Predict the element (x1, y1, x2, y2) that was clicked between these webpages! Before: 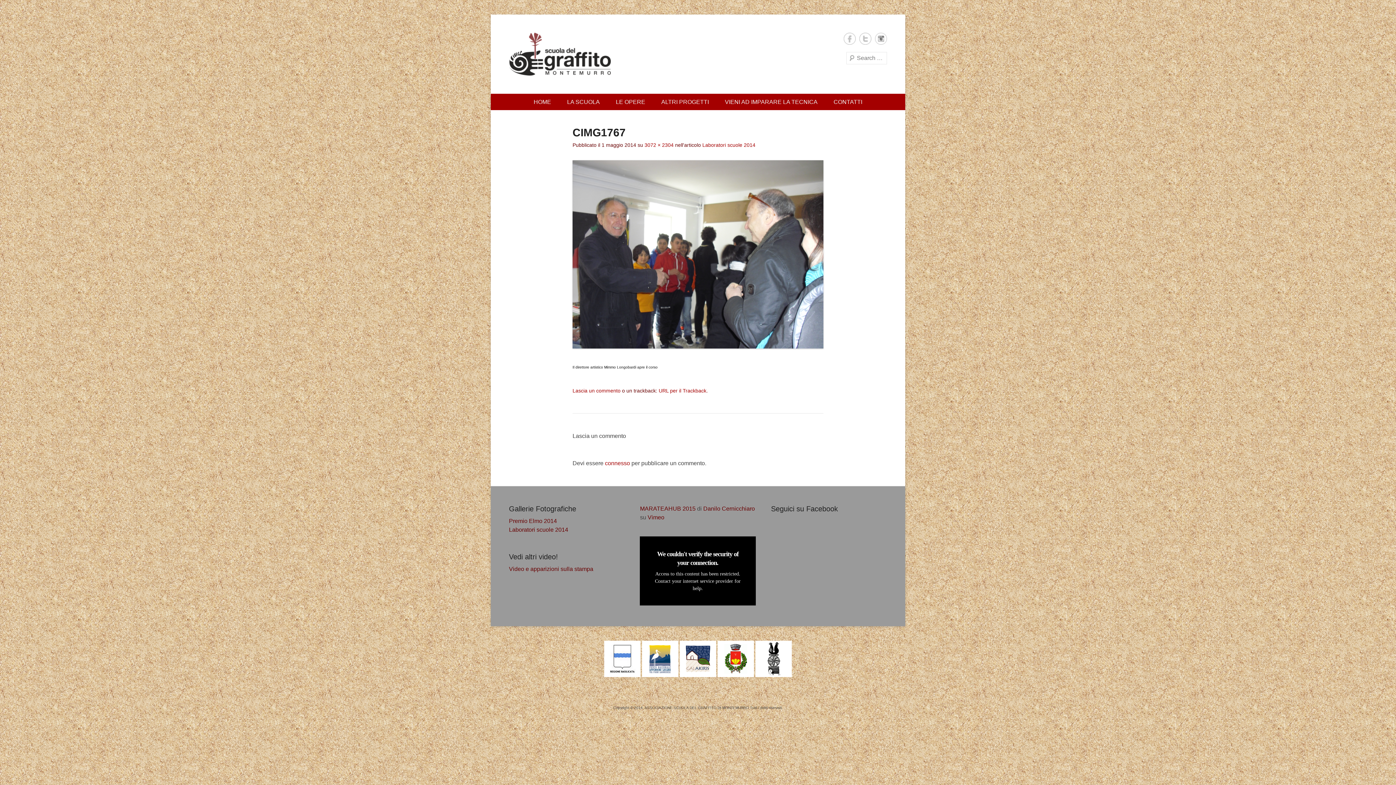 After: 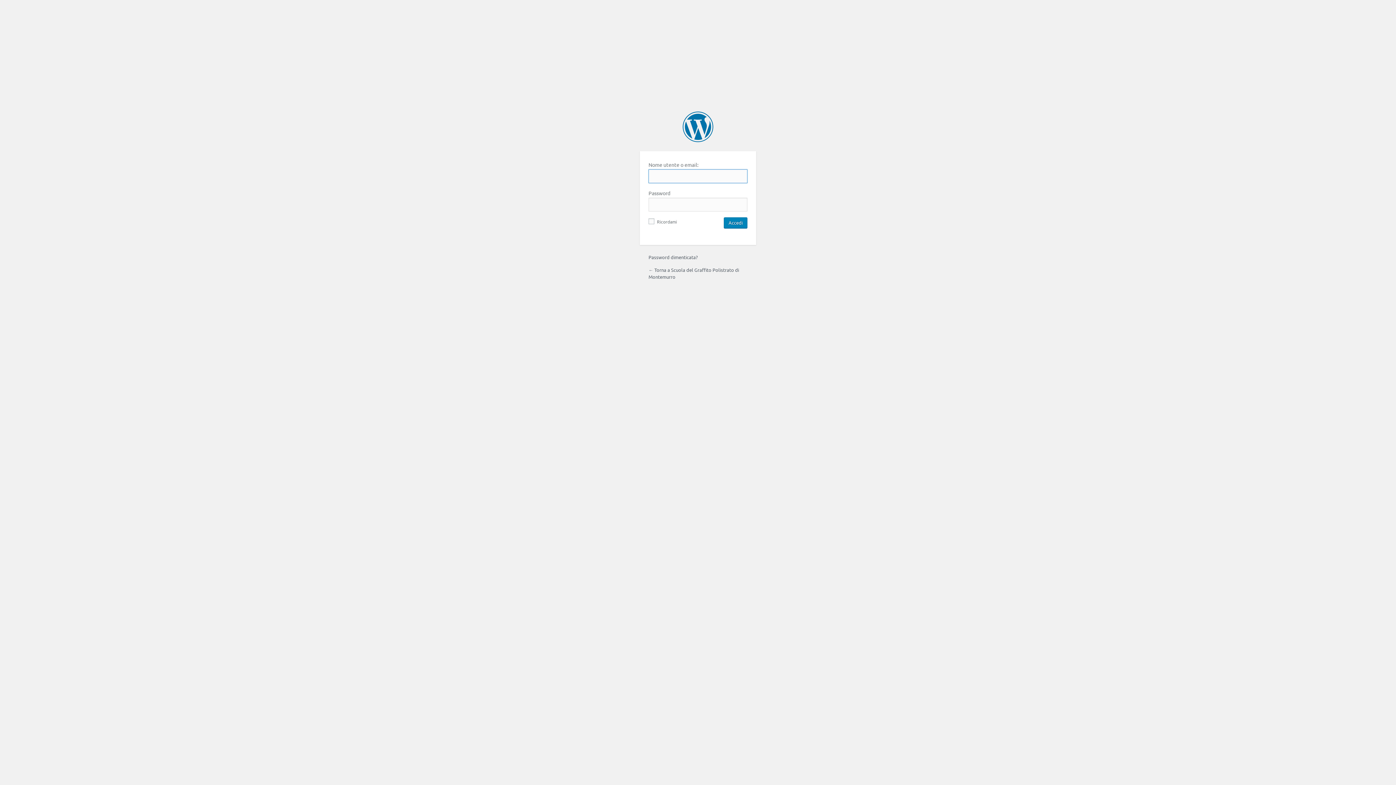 Action: bbox: (605, 460, 630, 466) label: connesso